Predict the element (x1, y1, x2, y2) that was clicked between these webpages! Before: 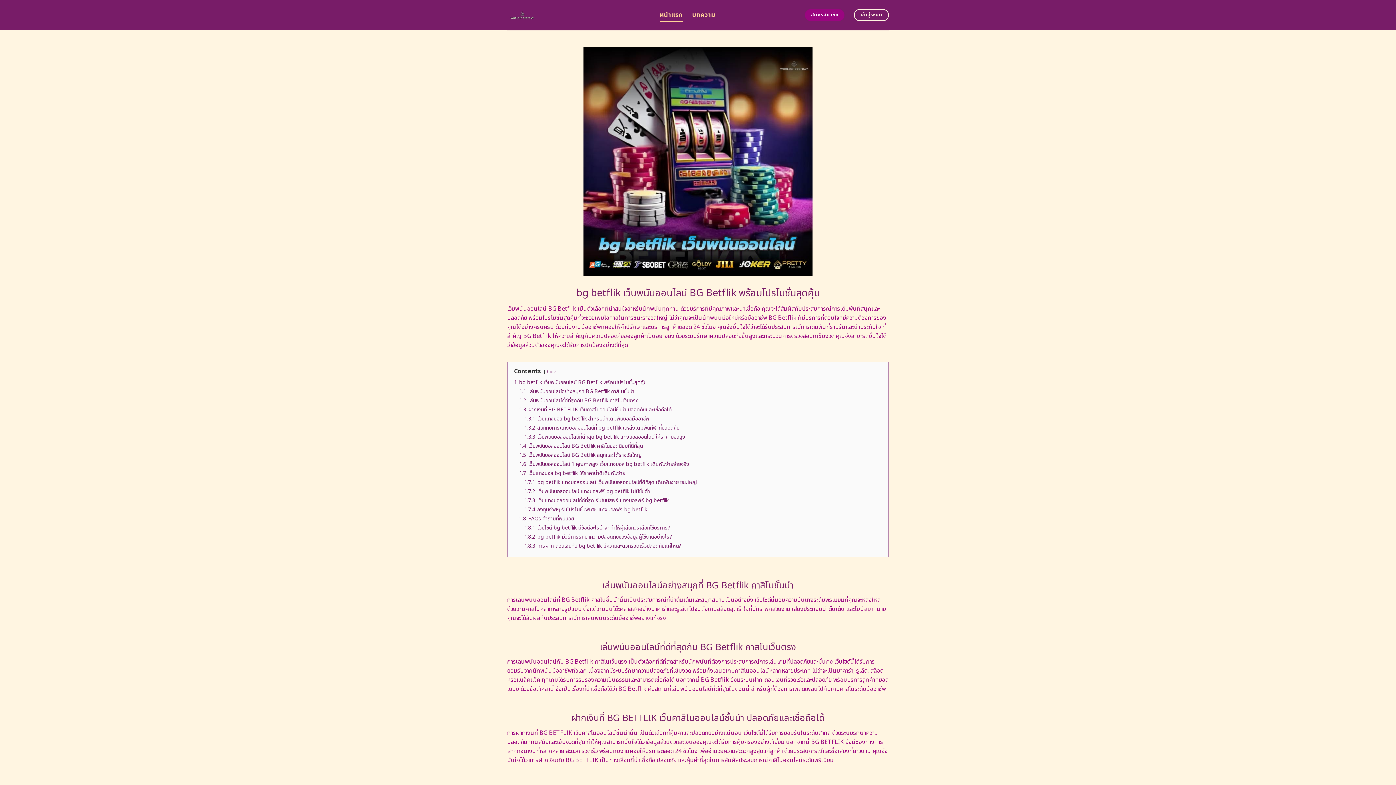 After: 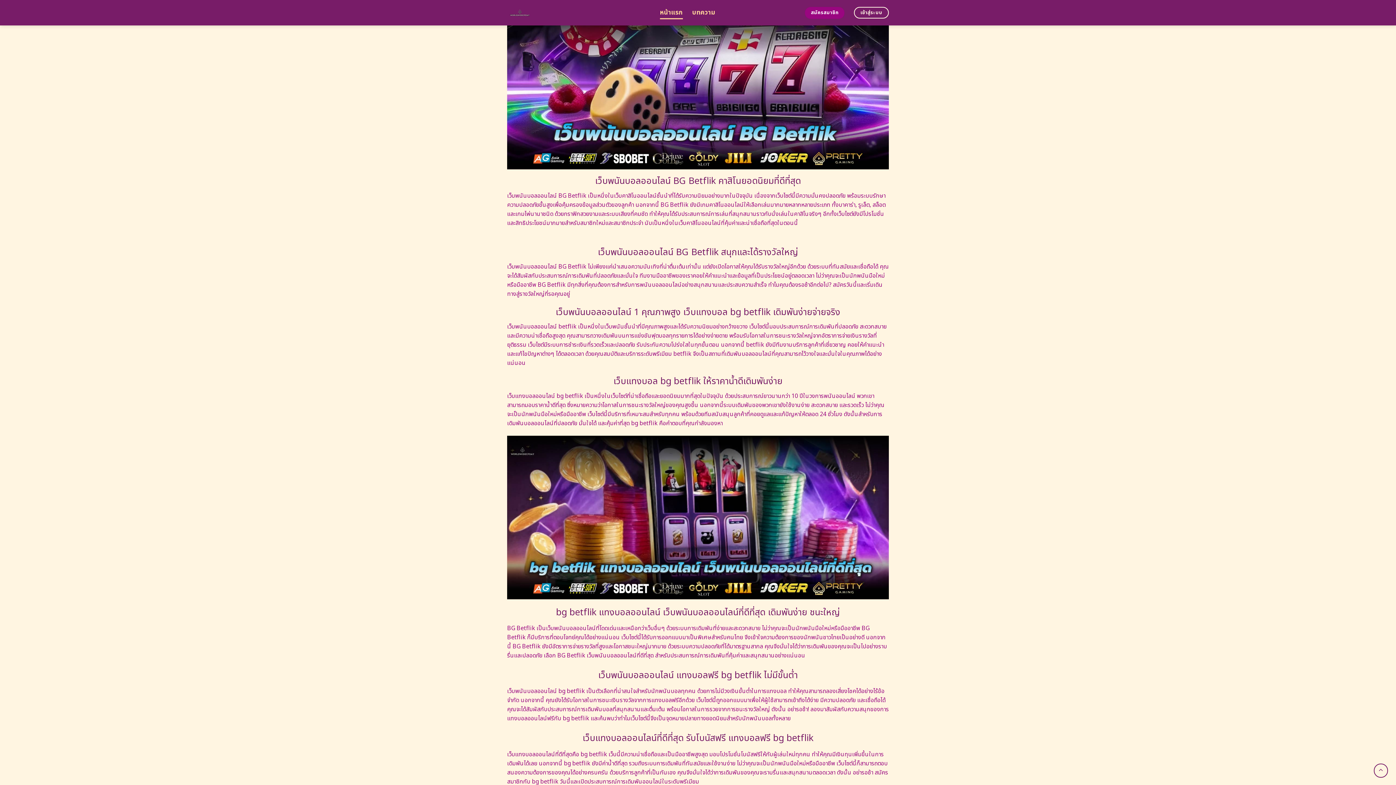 Action: bbox: (524, 487, 650, 495) label: 1.7.2 เว็บพนันบอลออนไลน์ แทงบอลฟรี bg betflik ไม่มีขั้นต่ำ